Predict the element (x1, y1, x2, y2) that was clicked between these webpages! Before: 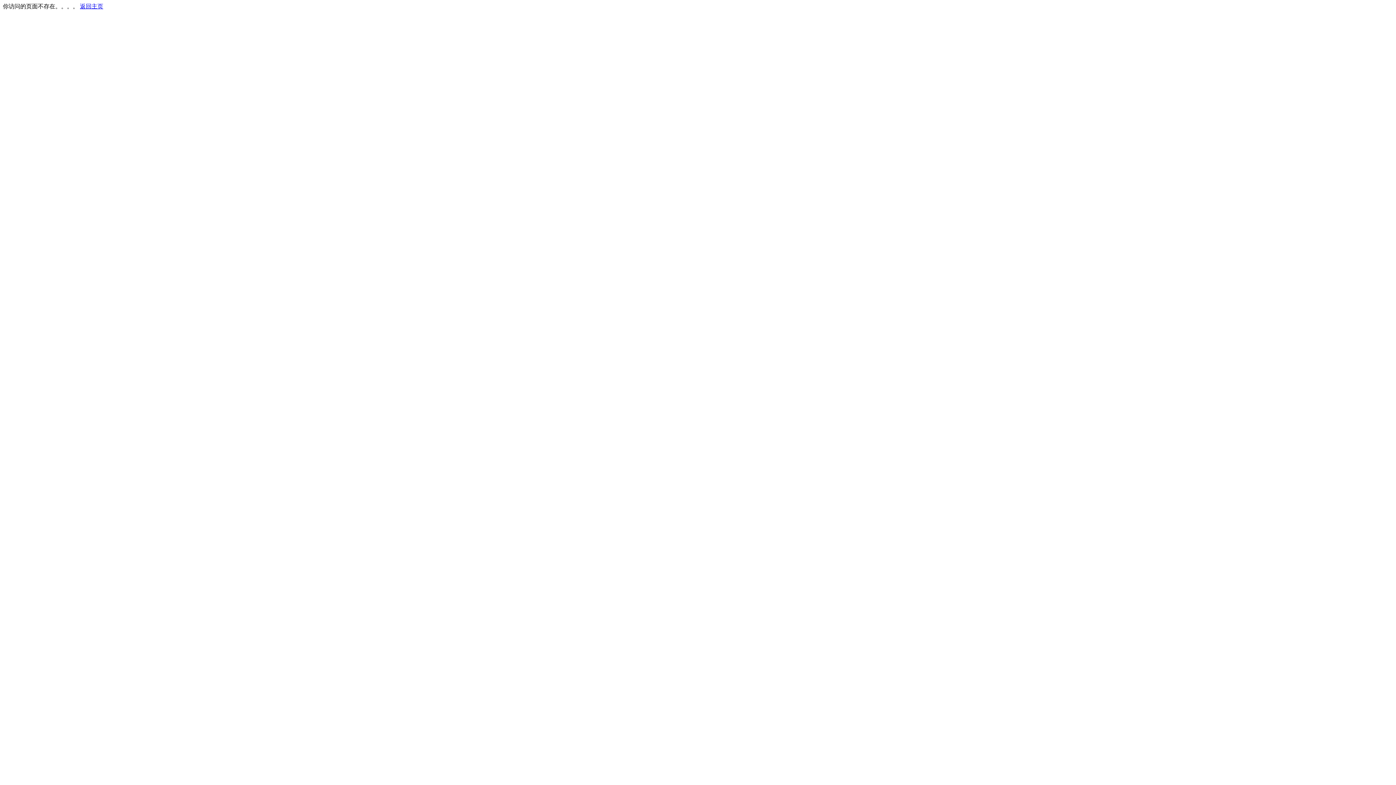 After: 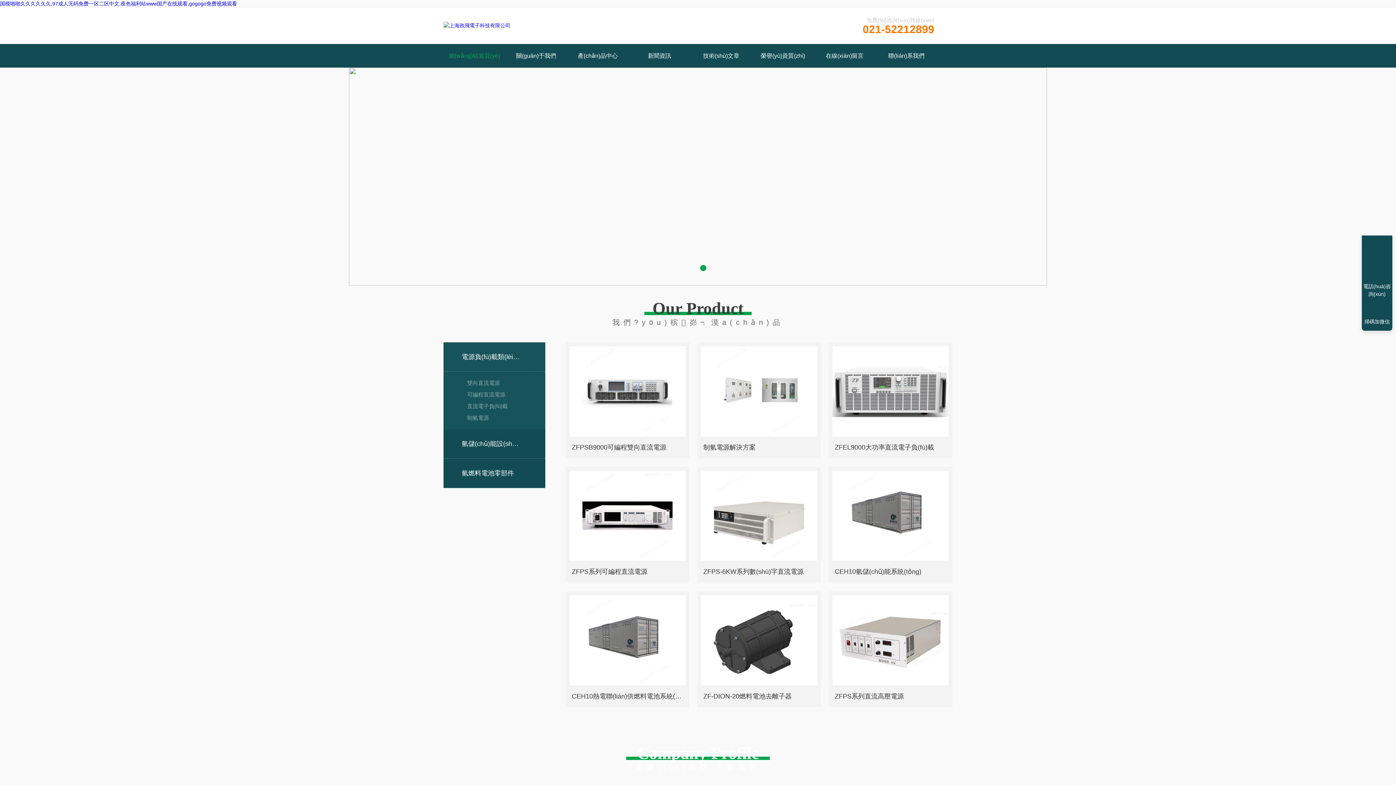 Action: label: 返回主页 bbox: (80, 3, 103, 9)